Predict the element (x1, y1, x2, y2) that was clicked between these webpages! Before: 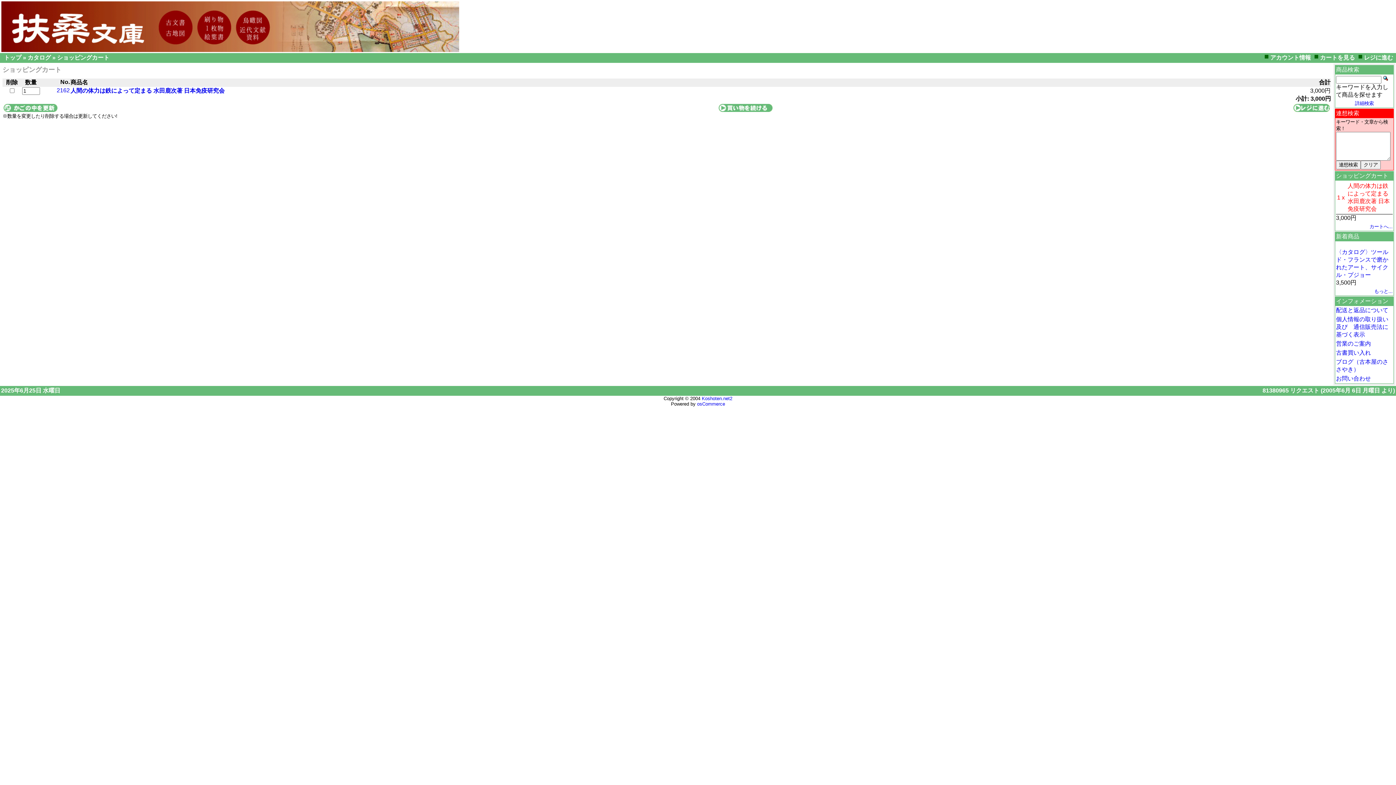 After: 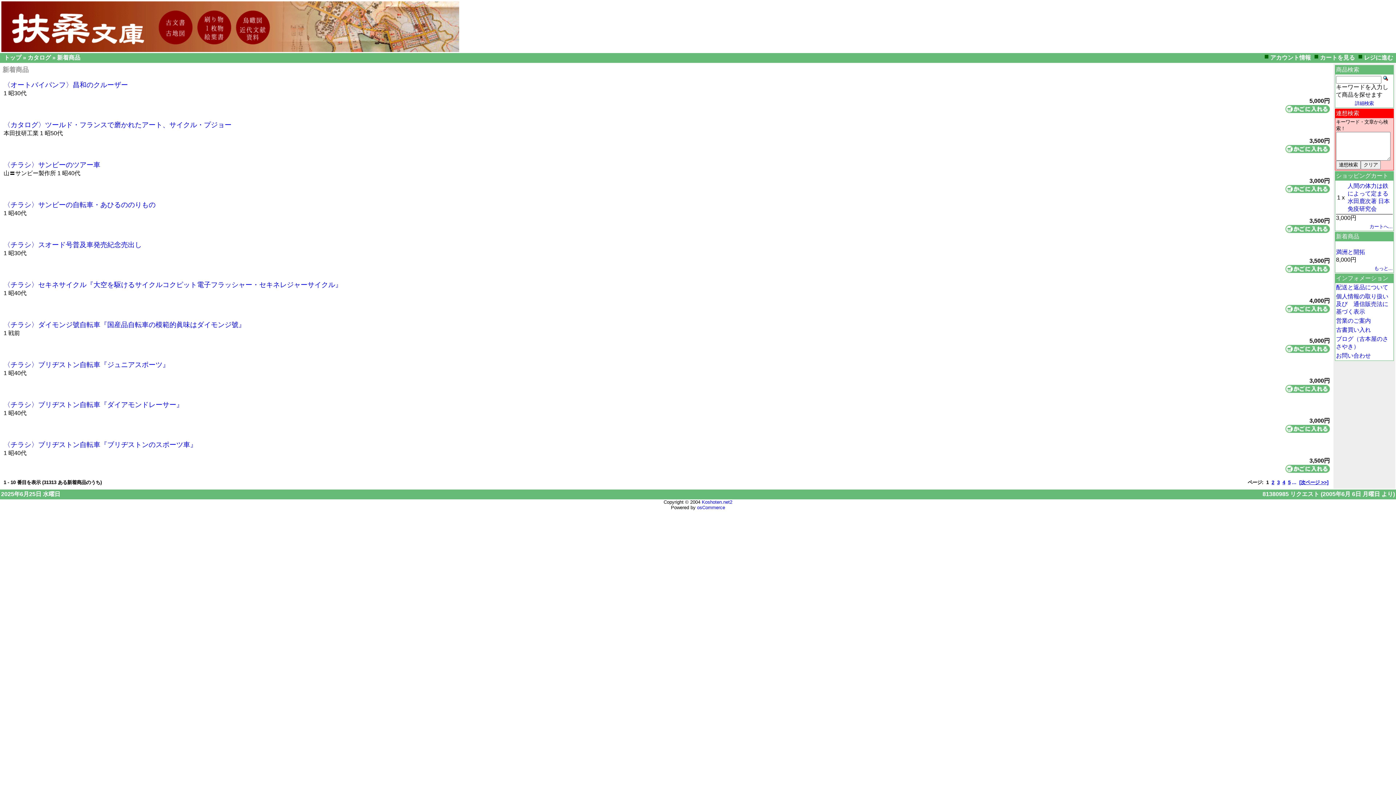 Action: bbox: (1374, 288, 1393, 294) label: もっと...